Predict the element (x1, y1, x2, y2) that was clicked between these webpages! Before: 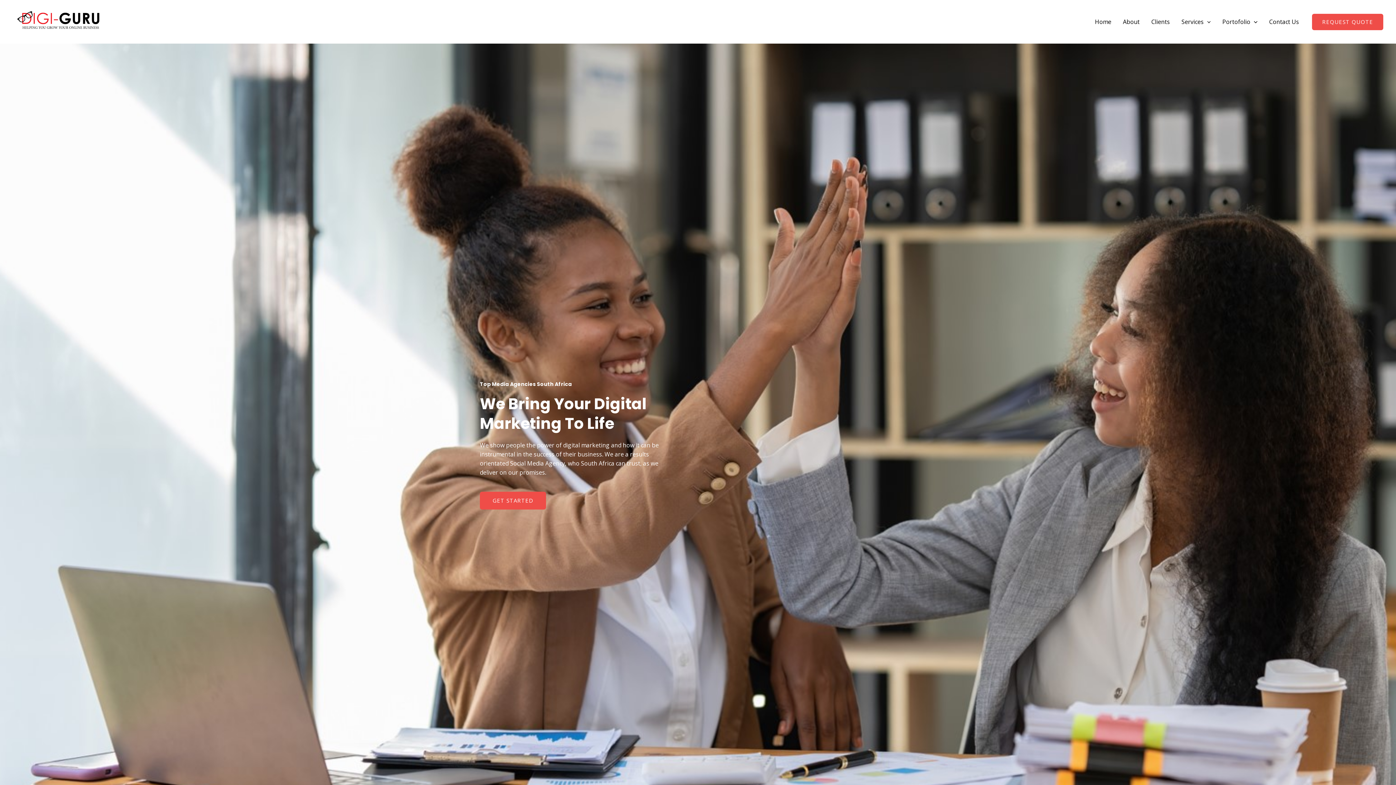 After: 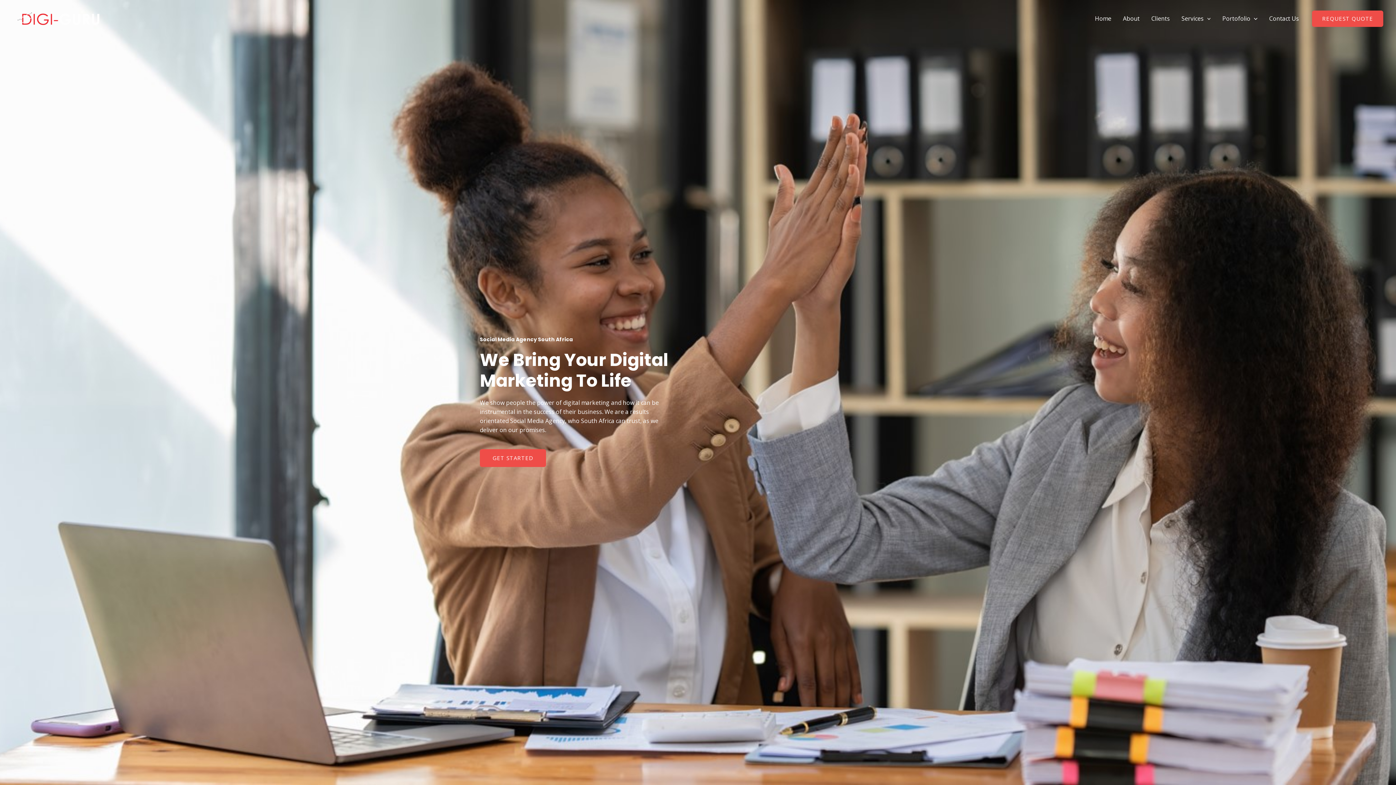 Action: bbox: (1089, 9, 1117, 34) label: Home